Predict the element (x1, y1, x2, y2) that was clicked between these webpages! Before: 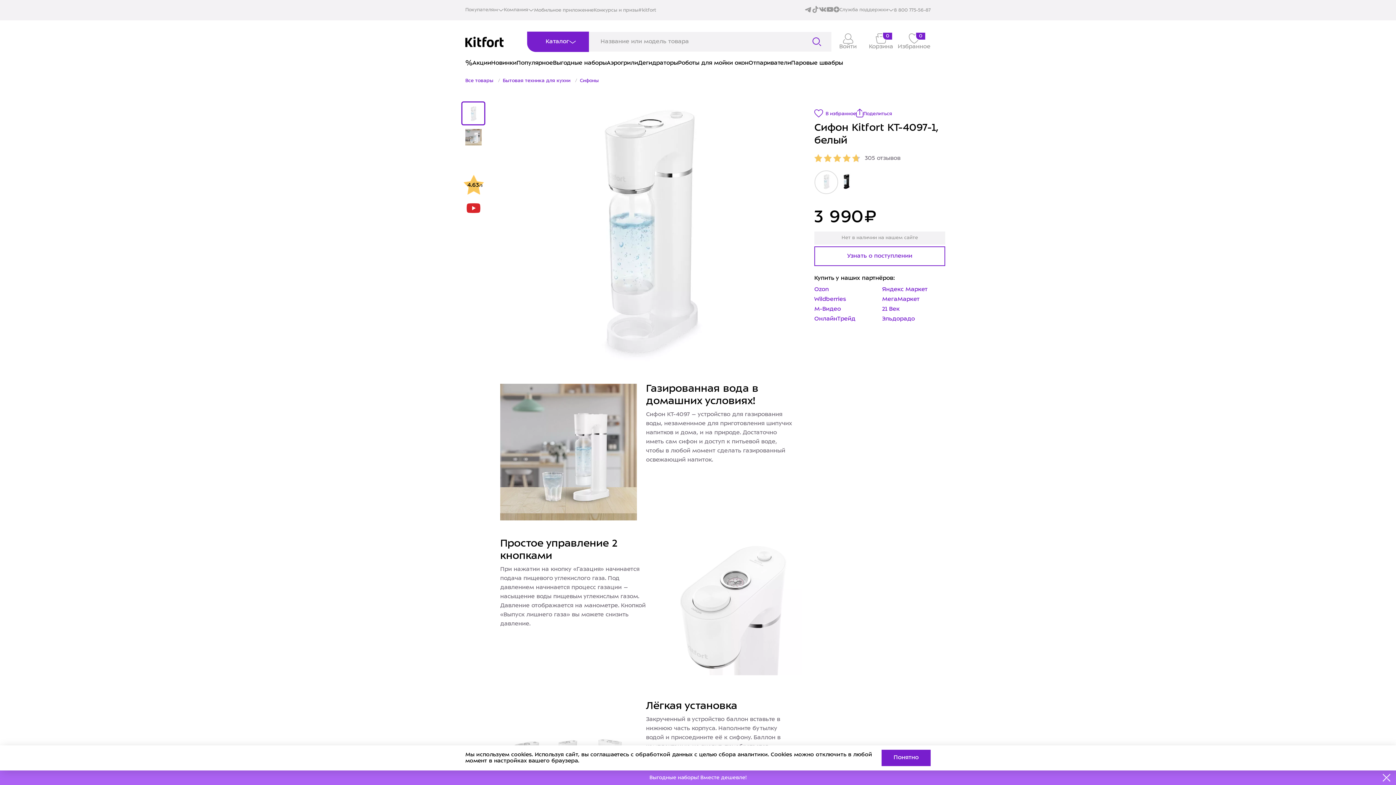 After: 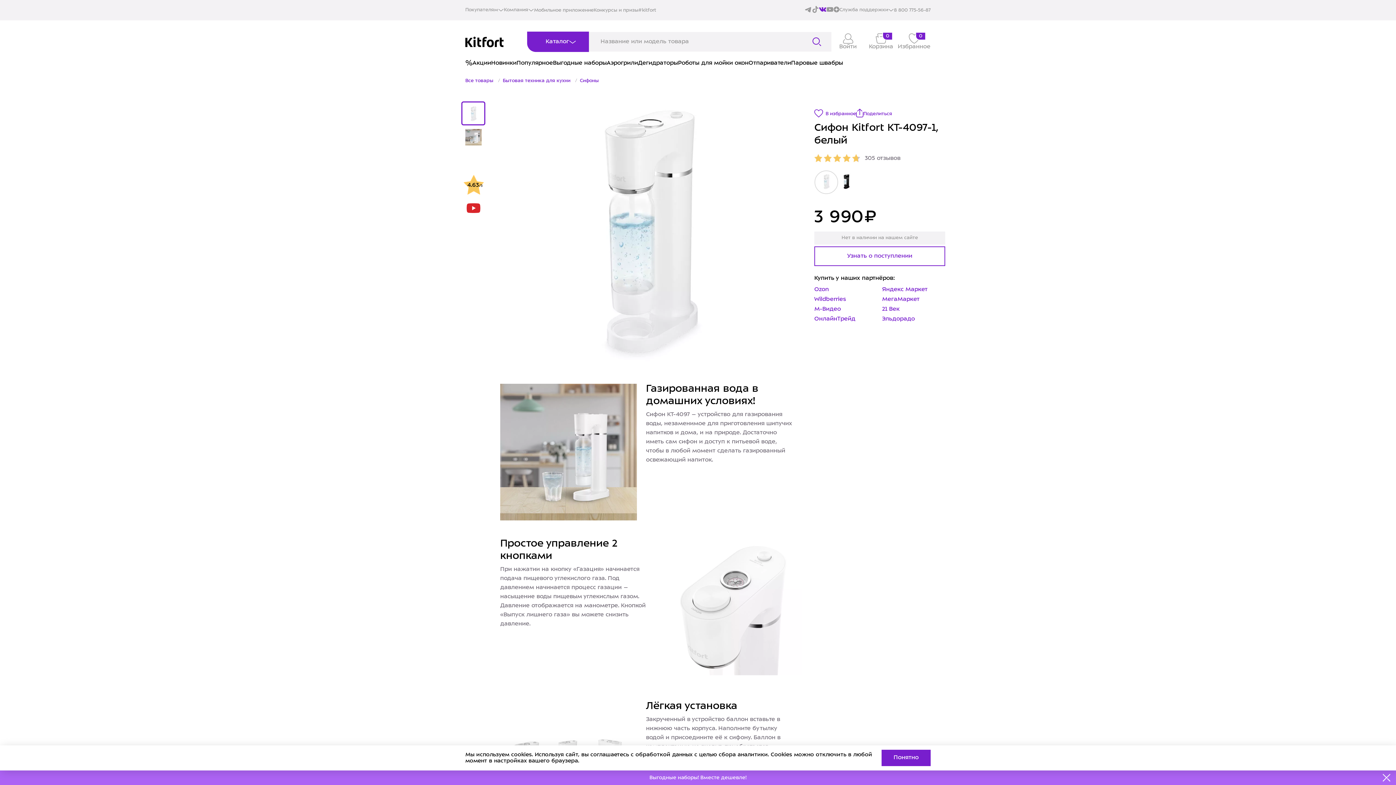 Action: bbox: (819, 5, 826, 14)